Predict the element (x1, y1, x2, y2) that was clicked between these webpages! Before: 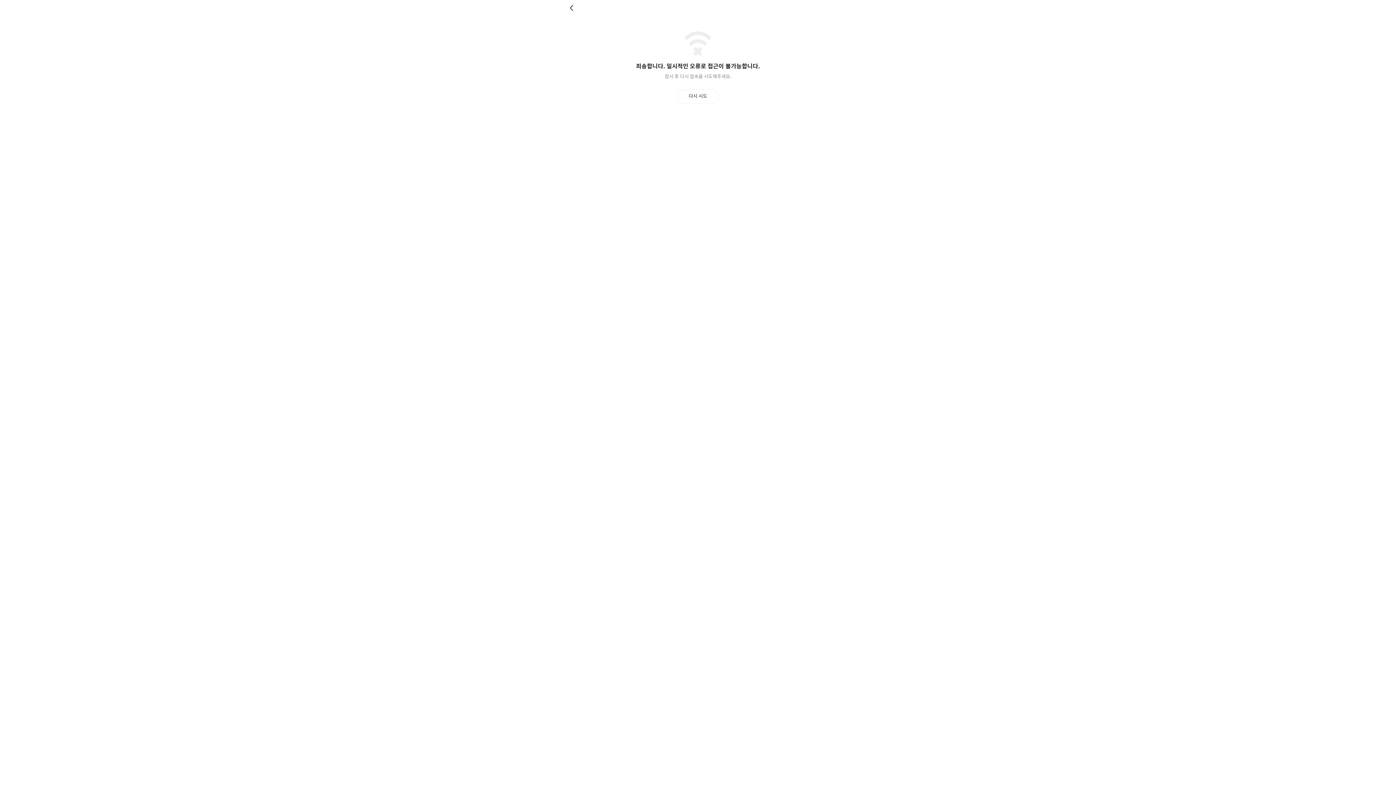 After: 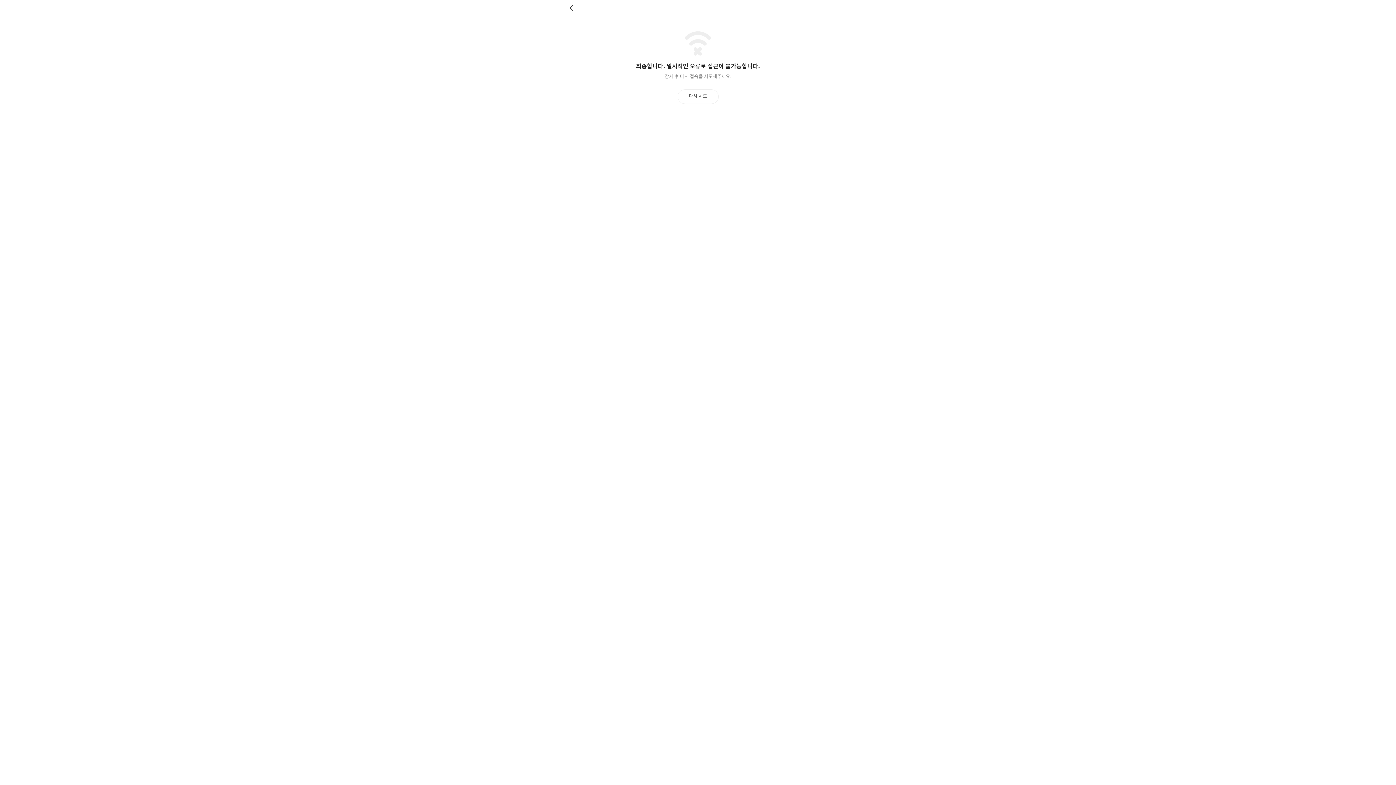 Action: label: 다시 시도 bbox: (677, 89, 718, 103)